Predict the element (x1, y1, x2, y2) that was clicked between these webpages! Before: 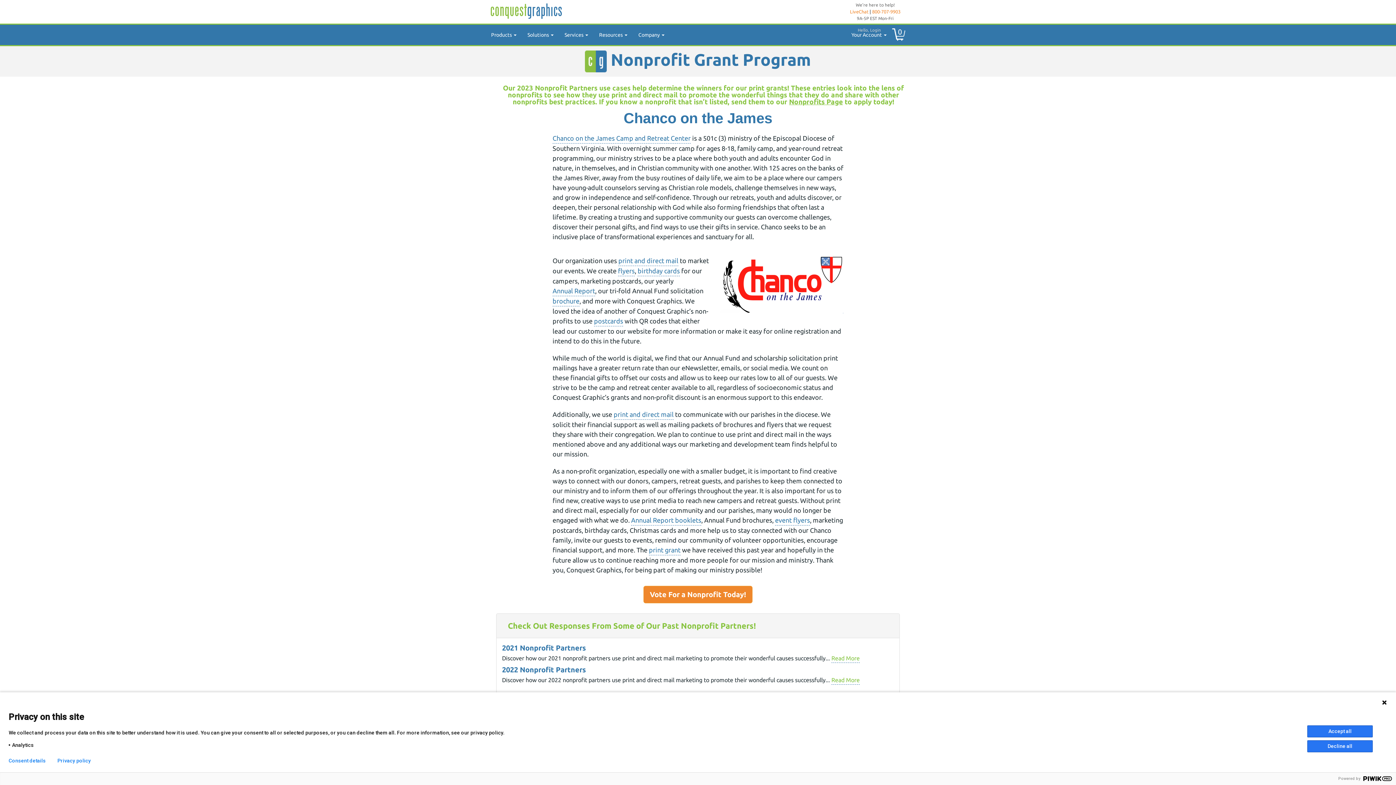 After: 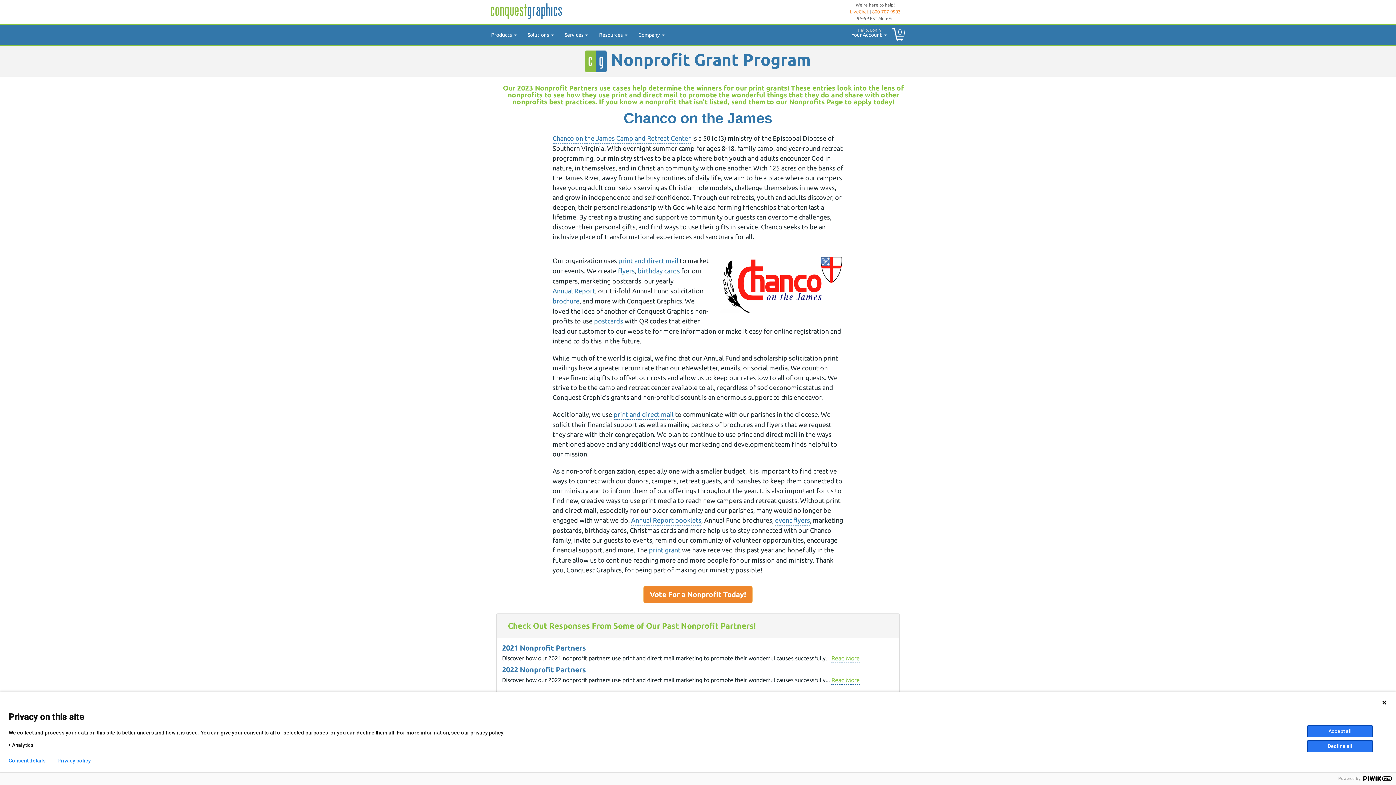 Action: label: 800-707-9903 bbox: (872, 9, 900, 14)